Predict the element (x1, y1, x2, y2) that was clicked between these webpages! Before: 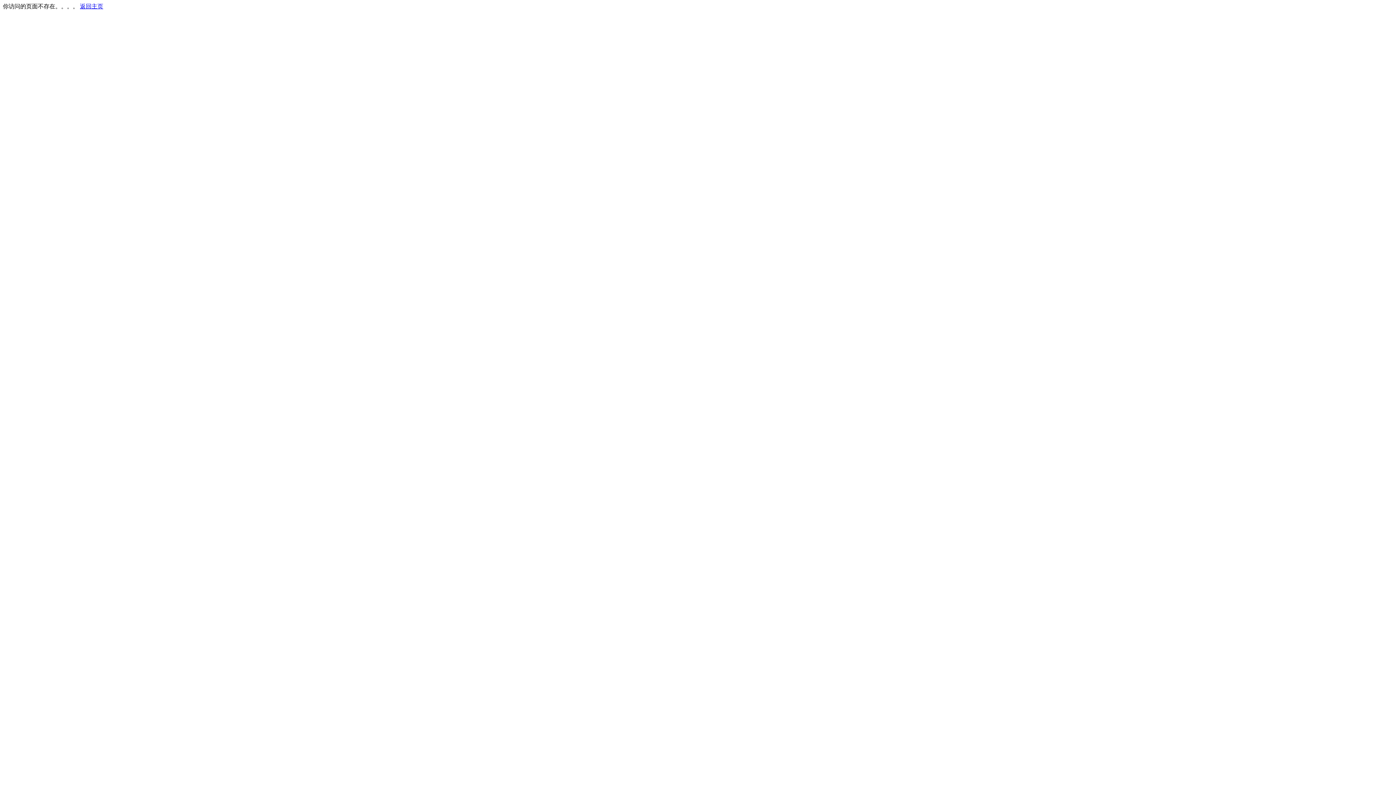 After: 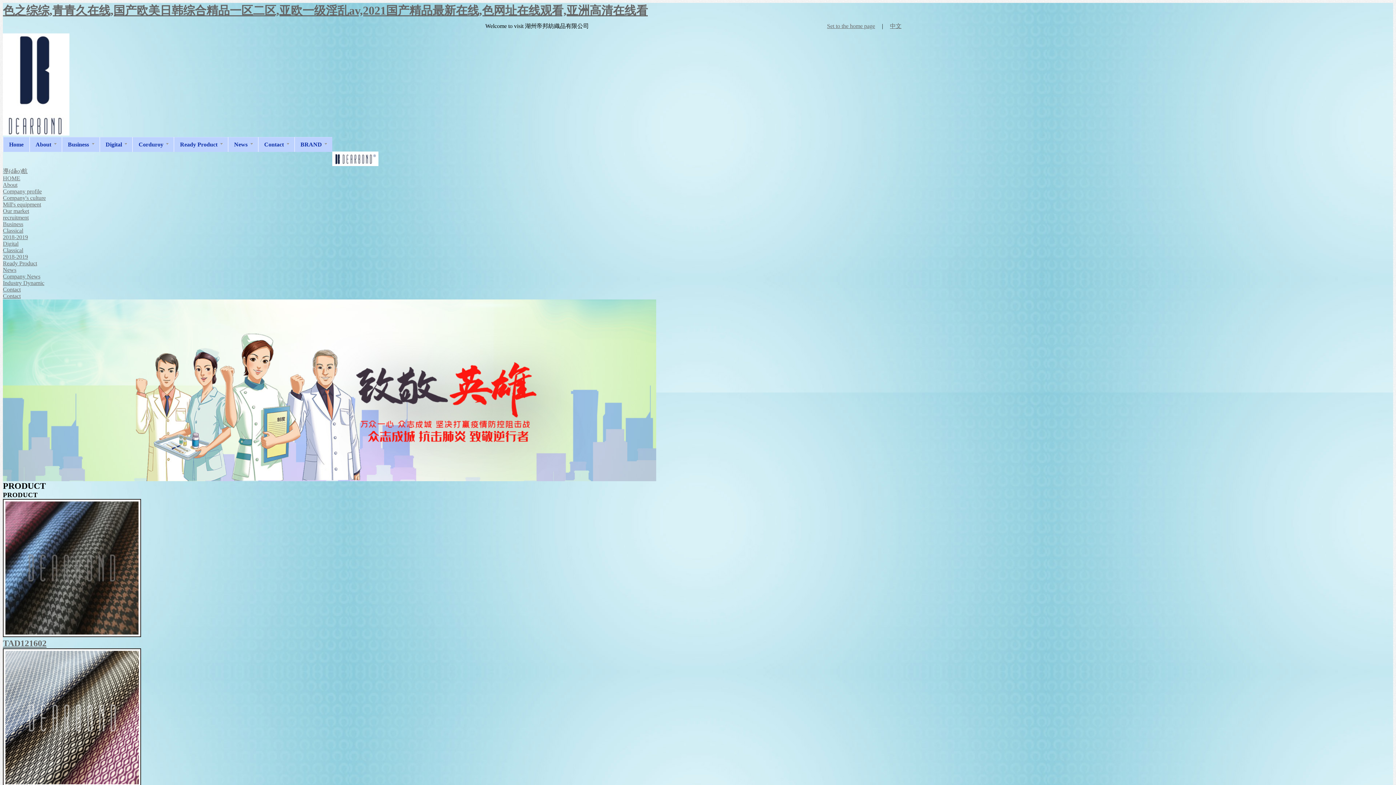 Action: label: 返回主页 bbox: (80, 3, 103, 9)